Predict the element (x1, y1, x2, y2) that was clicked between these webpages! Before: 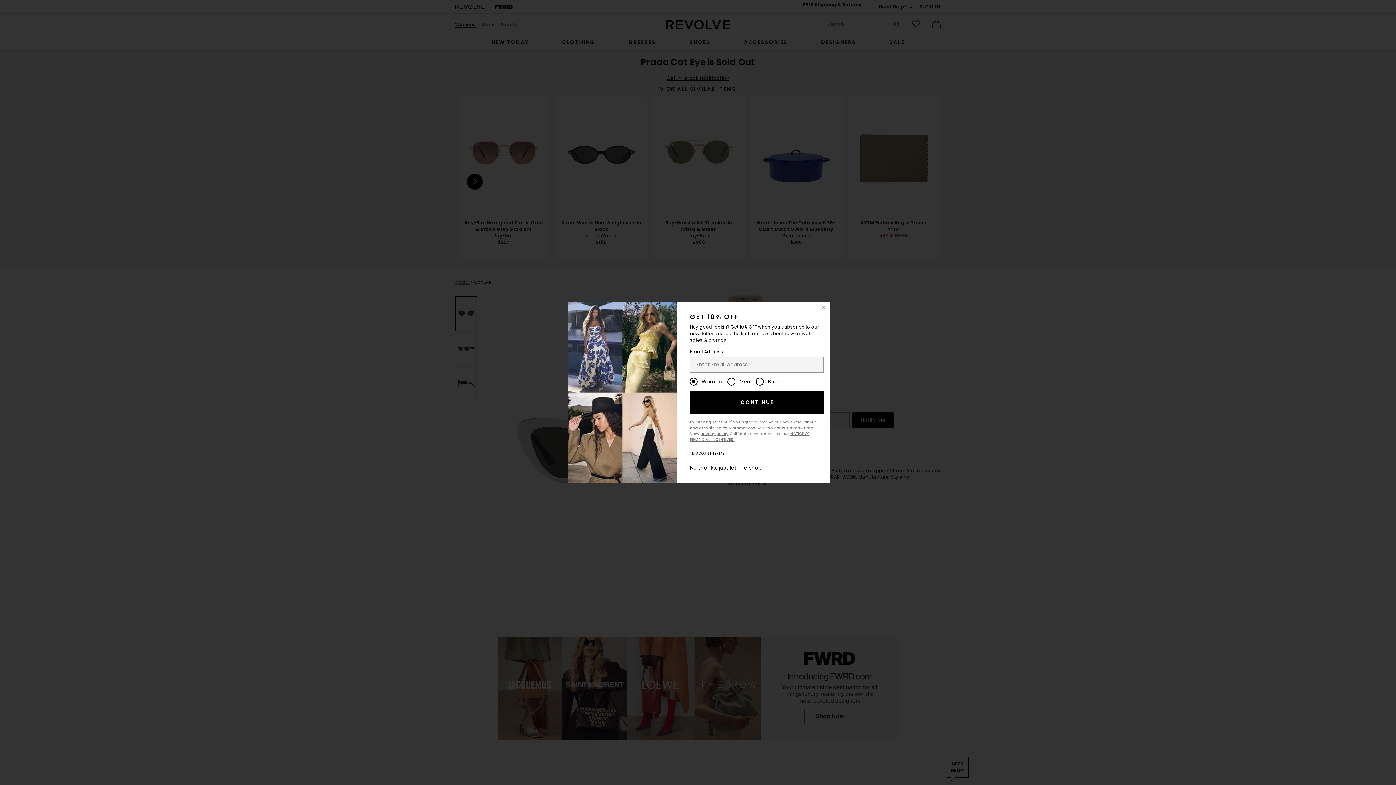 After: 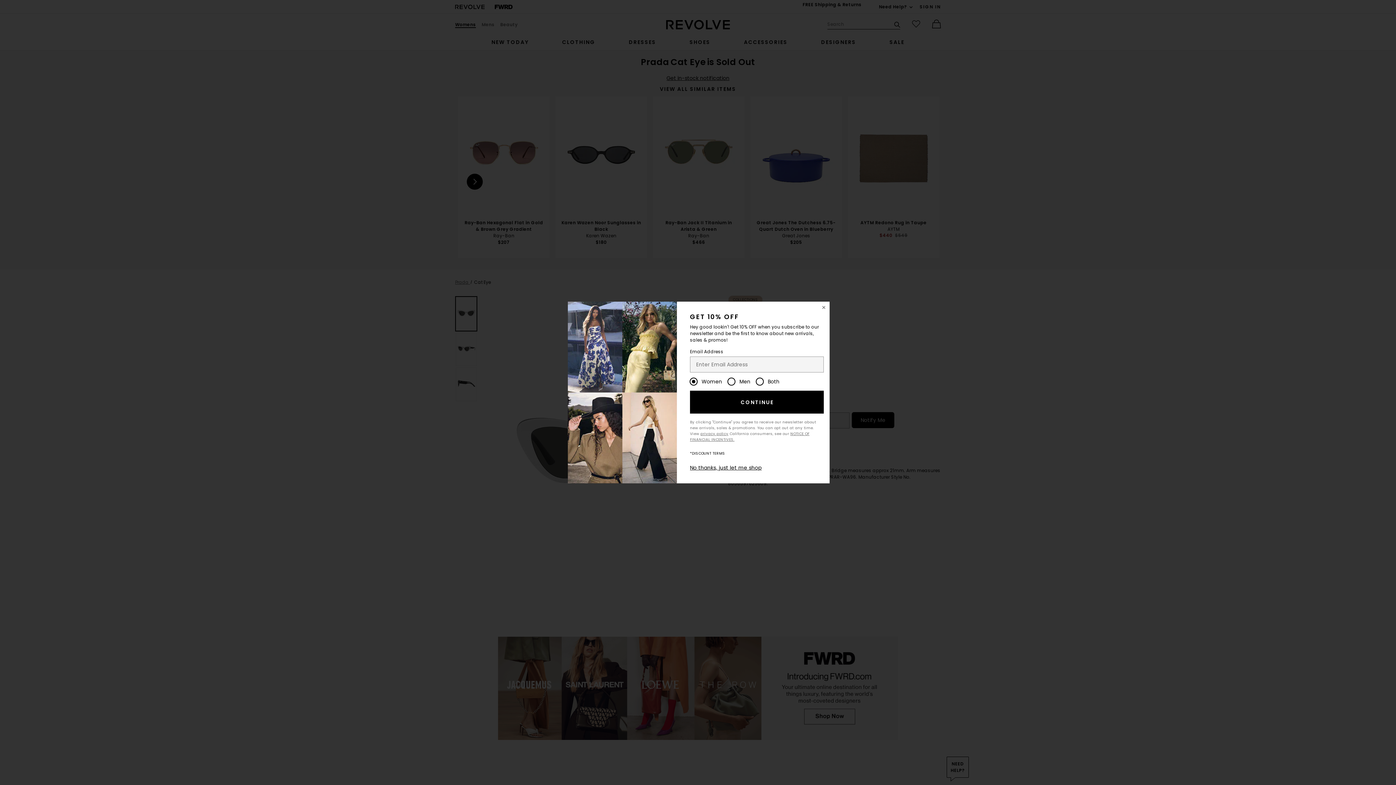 Action: label: *DISCOUNT TERMS bbox: (690, 450, 725, 456)